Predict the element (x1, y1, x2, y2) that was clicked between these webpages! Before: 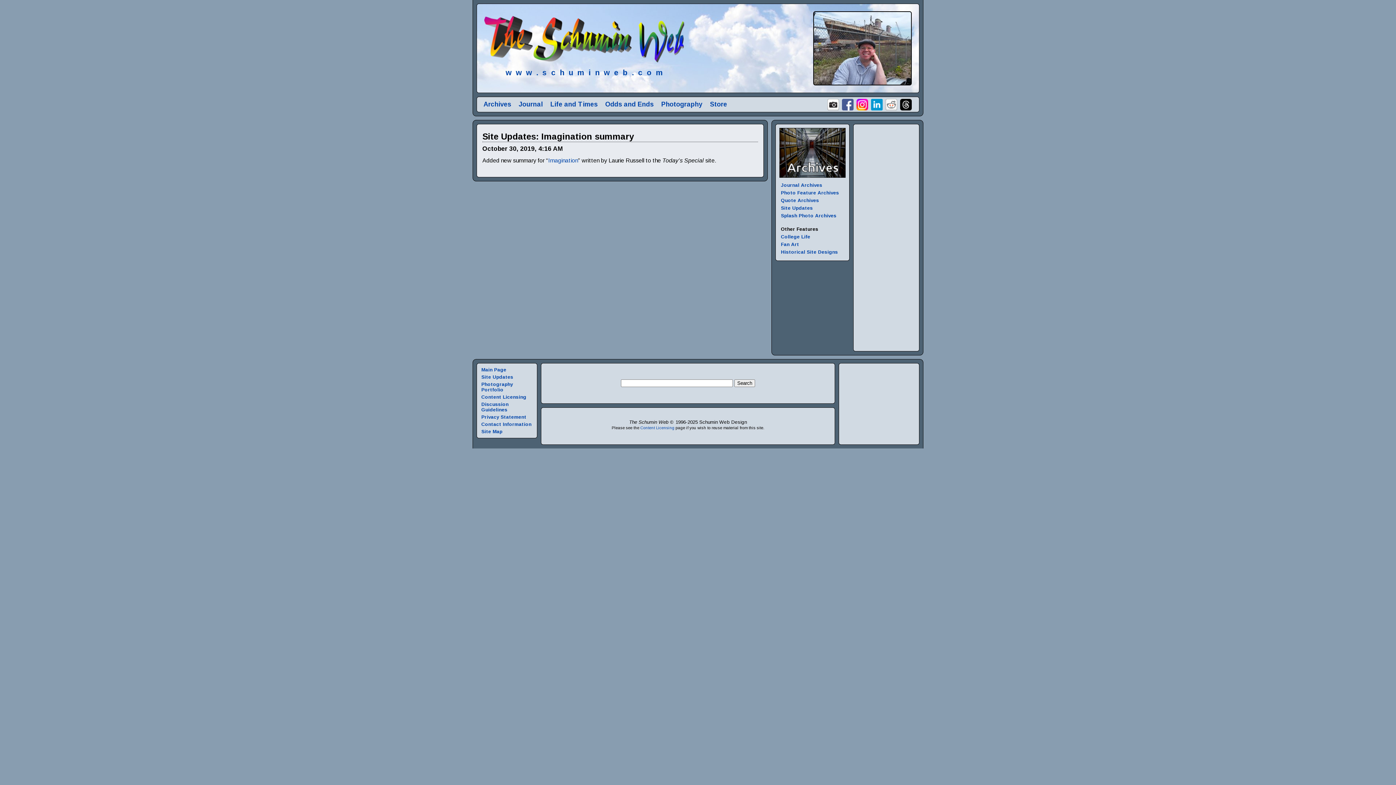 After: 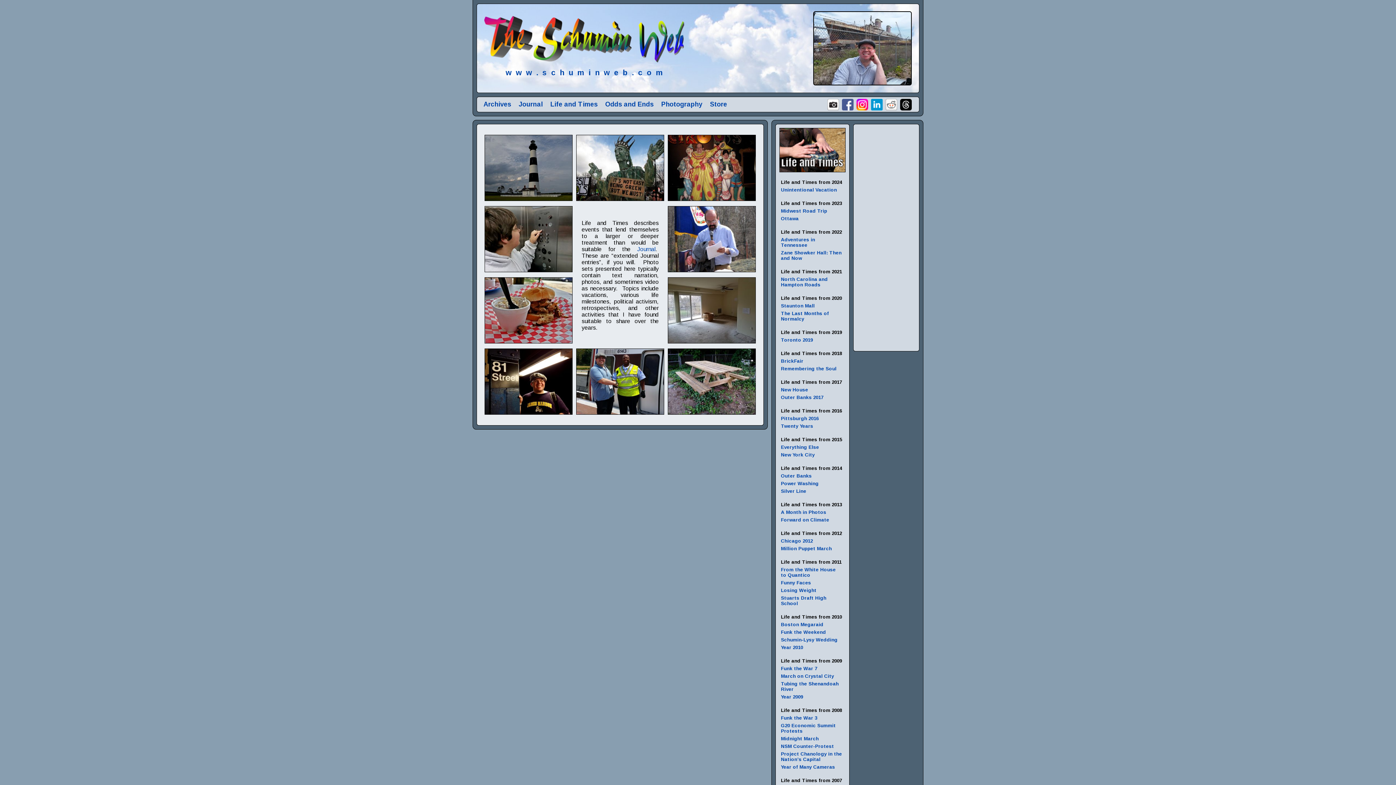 Action: label: Life and Times bbox: (550, 100, 597, 108)